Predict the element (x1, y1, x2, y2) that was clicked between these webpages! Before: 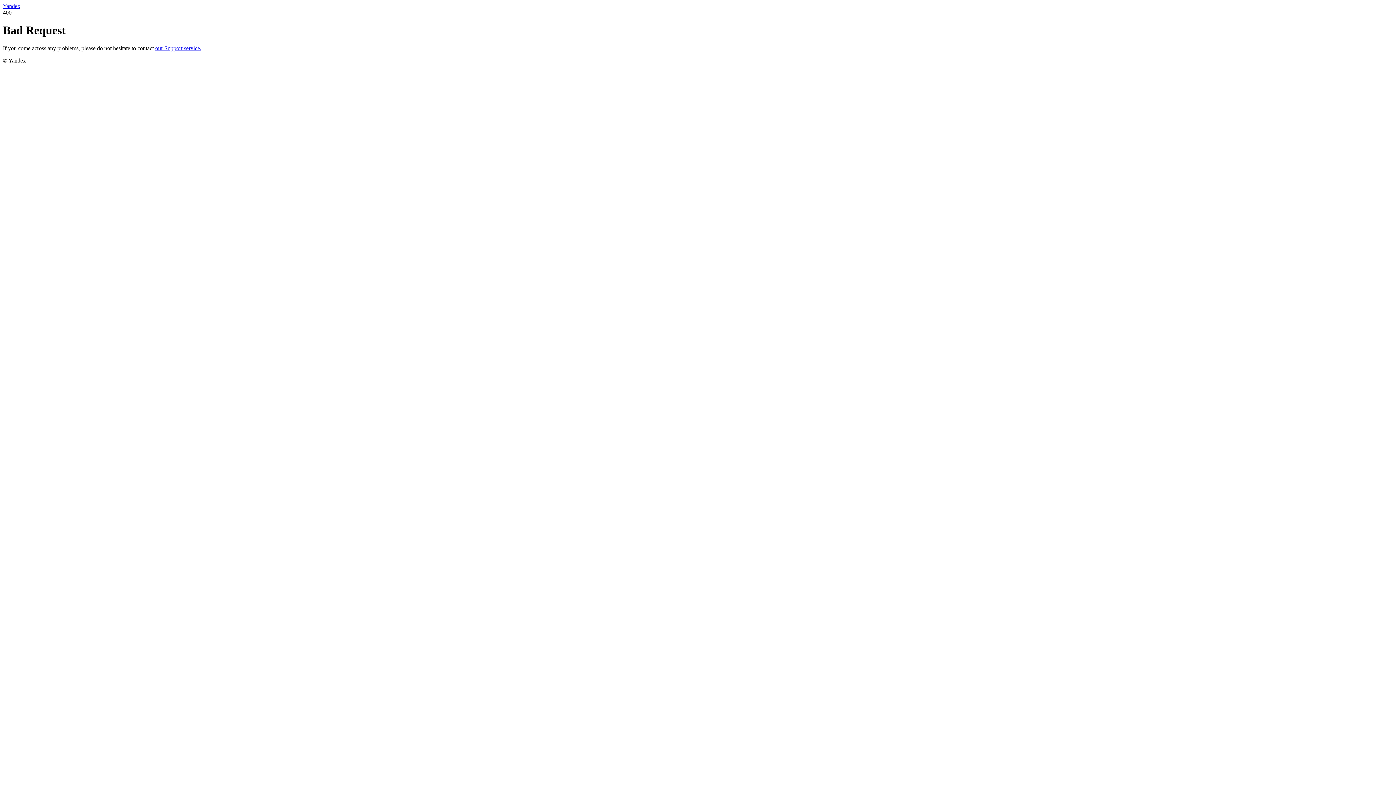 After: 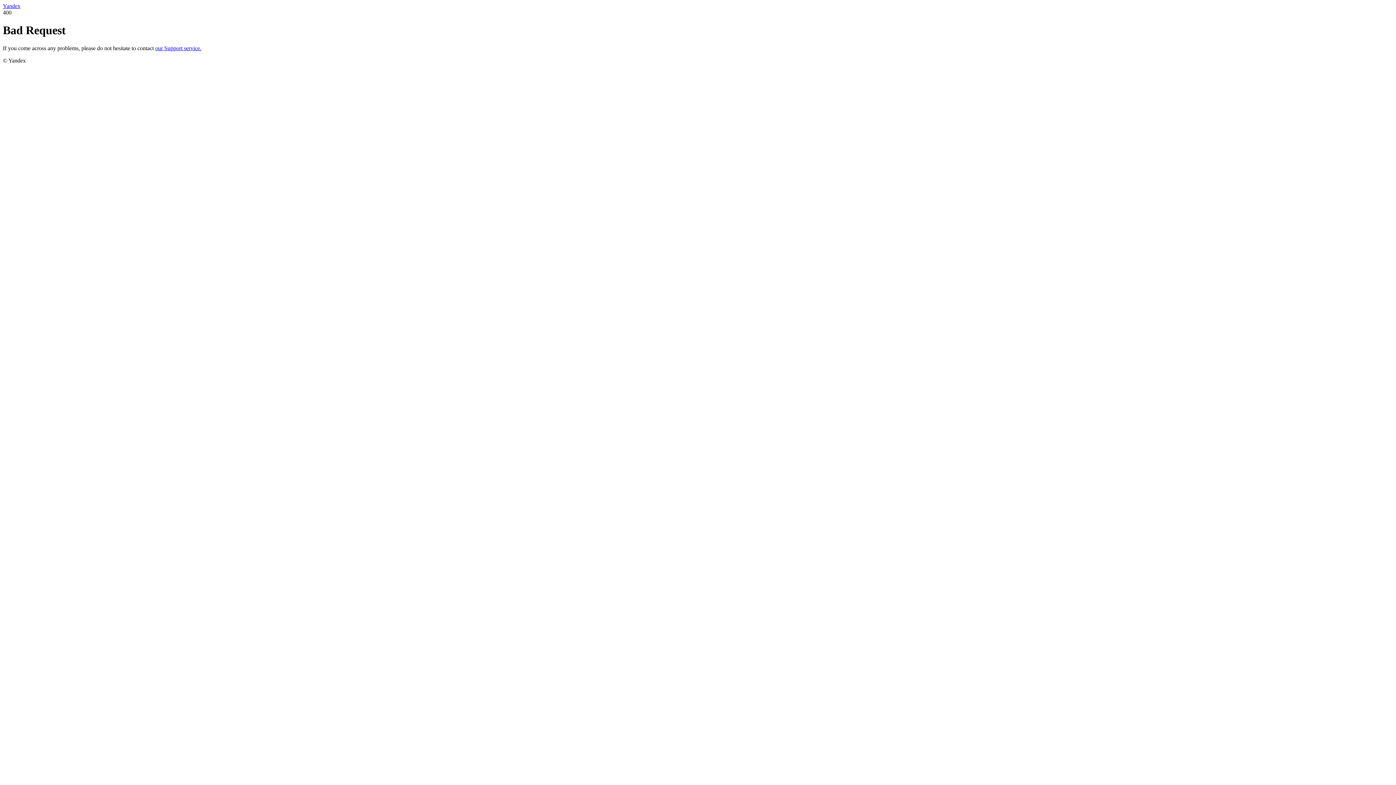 Action: bbox: (2, 2, 20, 9) label: Yandex